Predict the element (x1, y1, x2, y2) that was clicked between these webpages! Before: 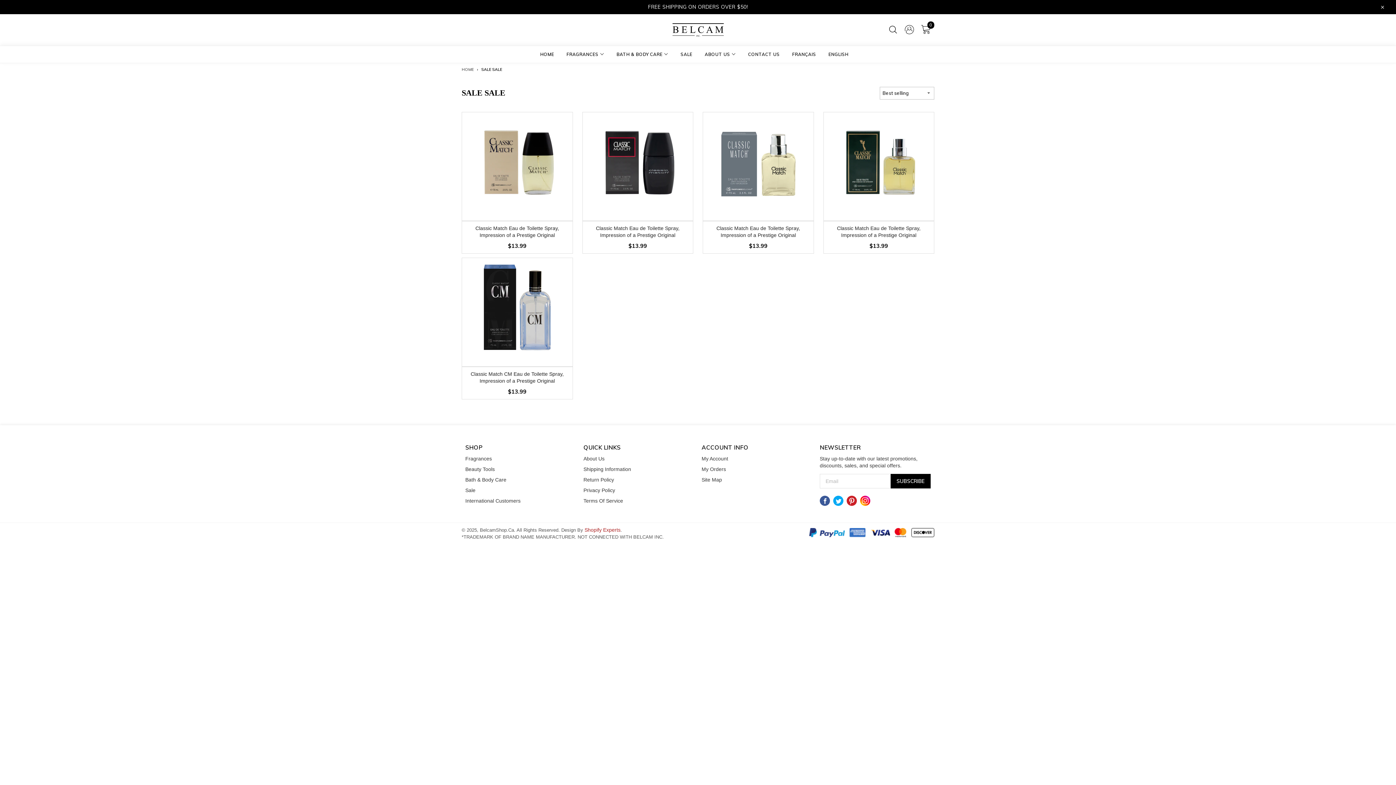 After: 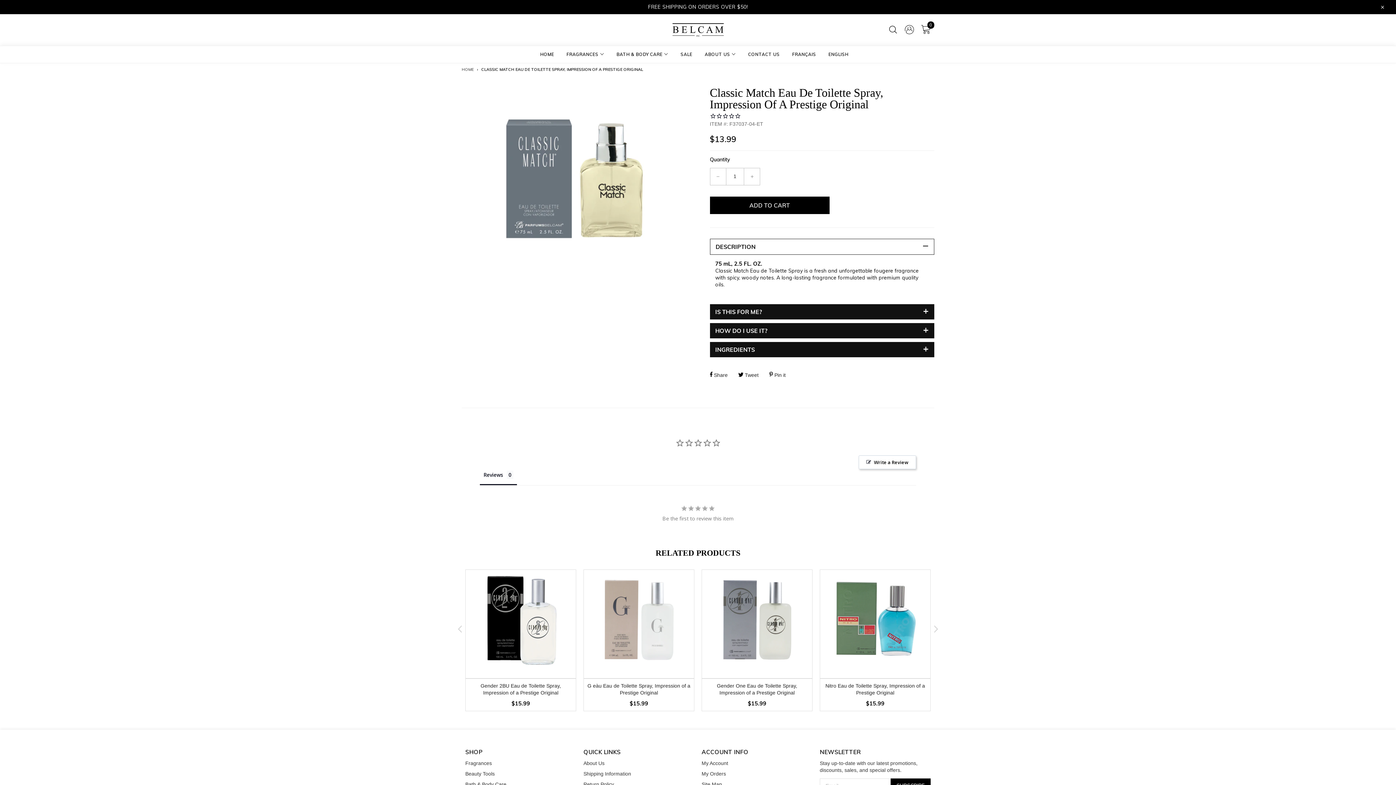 Action: bbox: (702, 112, 814, 254) label: Classic Match Eau de Toilette Spray, Impression of a Prestige Original
Regular price
$13.99